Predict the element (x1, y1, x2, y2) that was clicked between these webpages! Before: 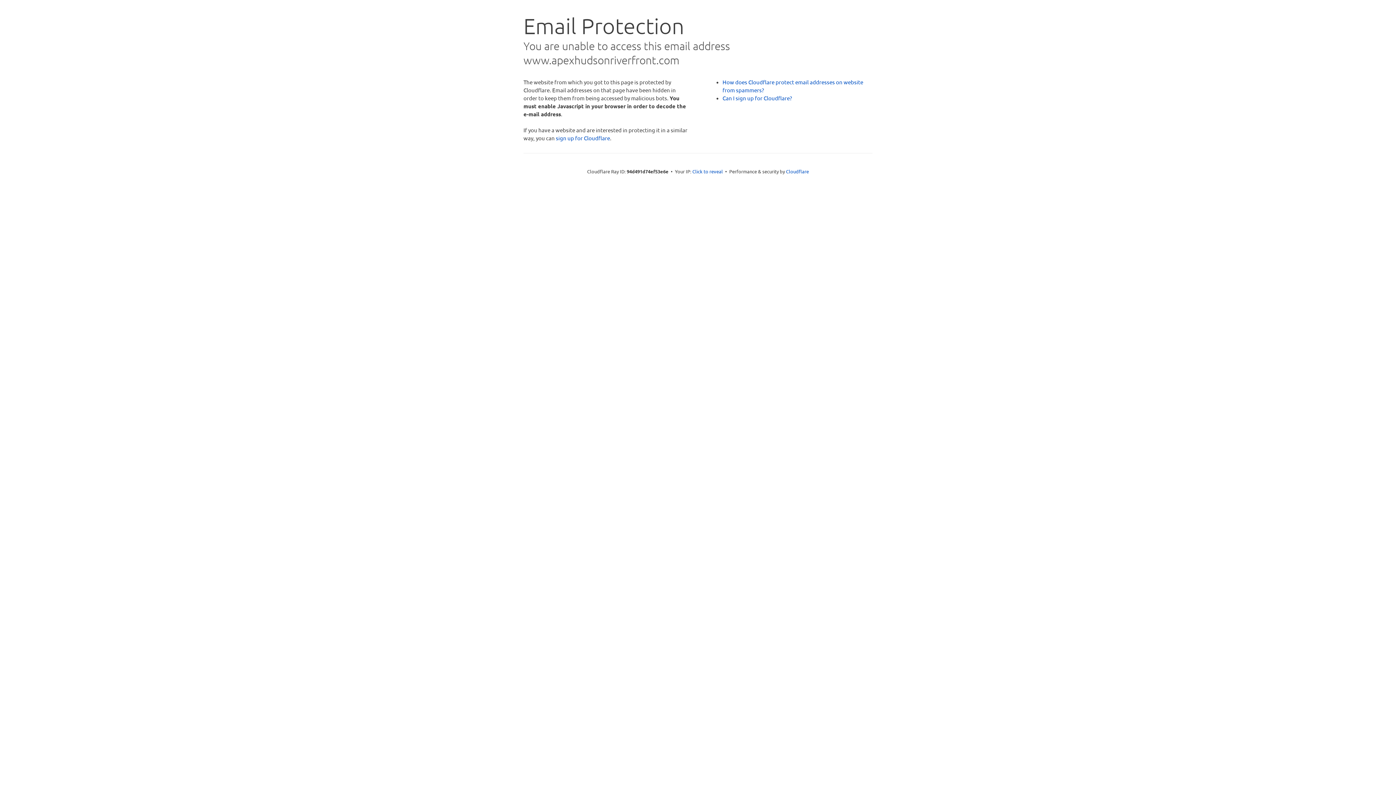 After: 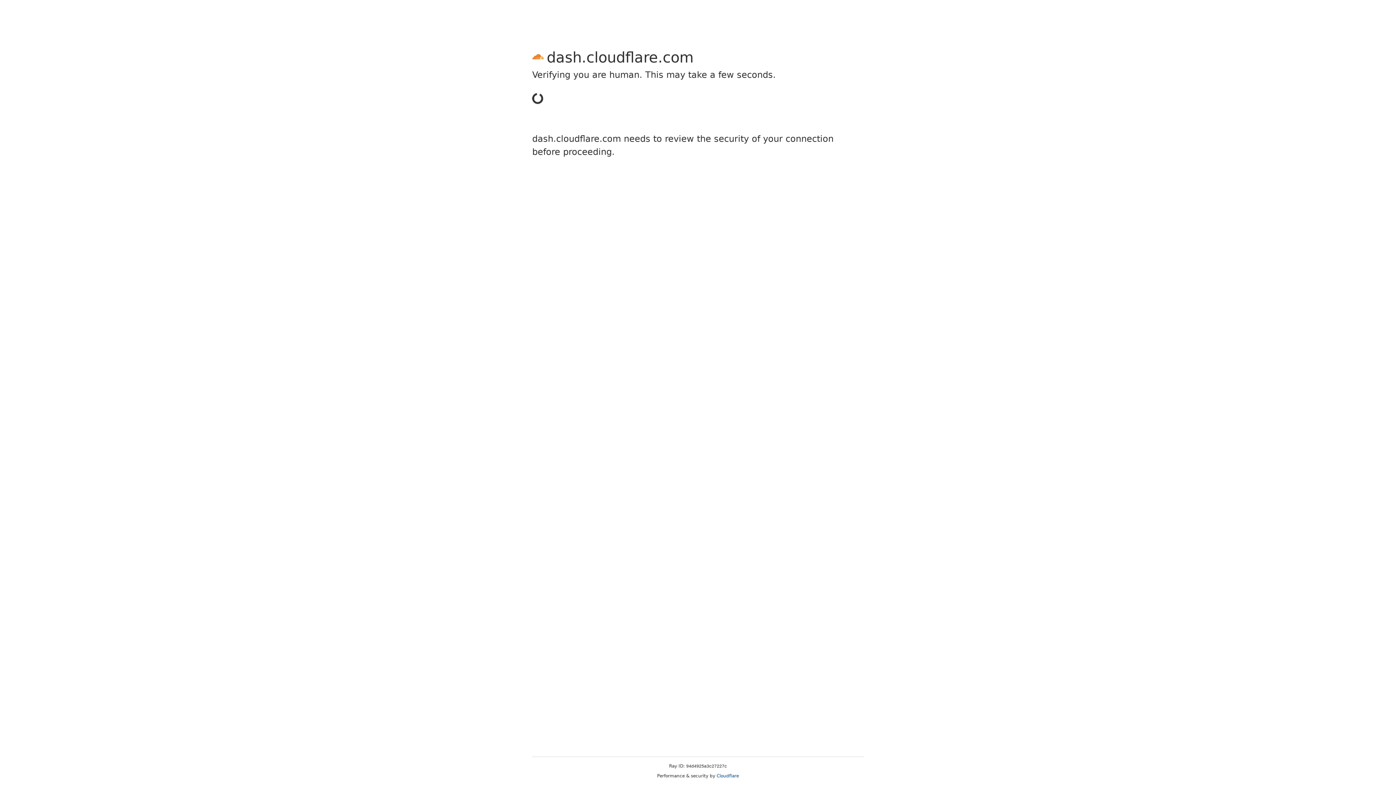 Action: label: sign up for Cloudflare bbox: (556, 134, 610, 141)